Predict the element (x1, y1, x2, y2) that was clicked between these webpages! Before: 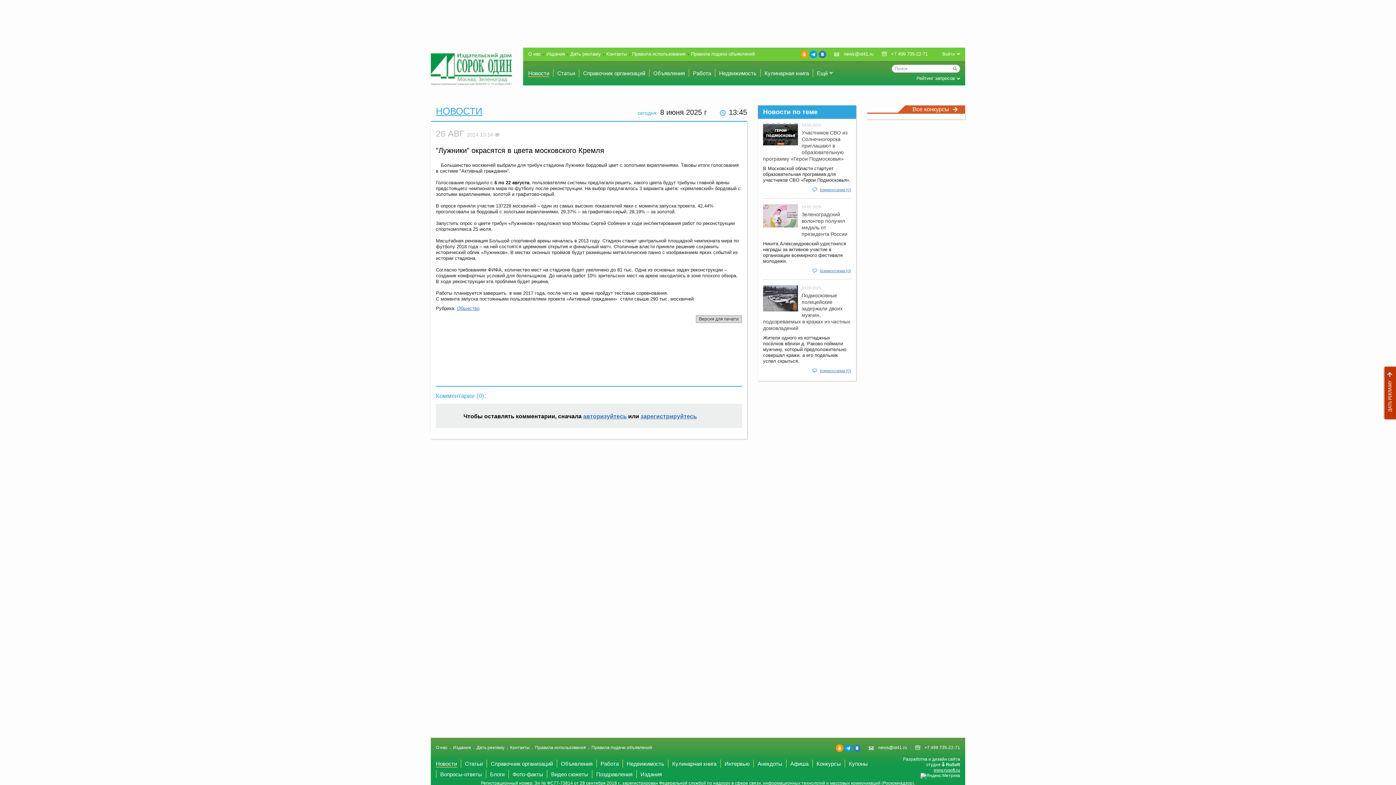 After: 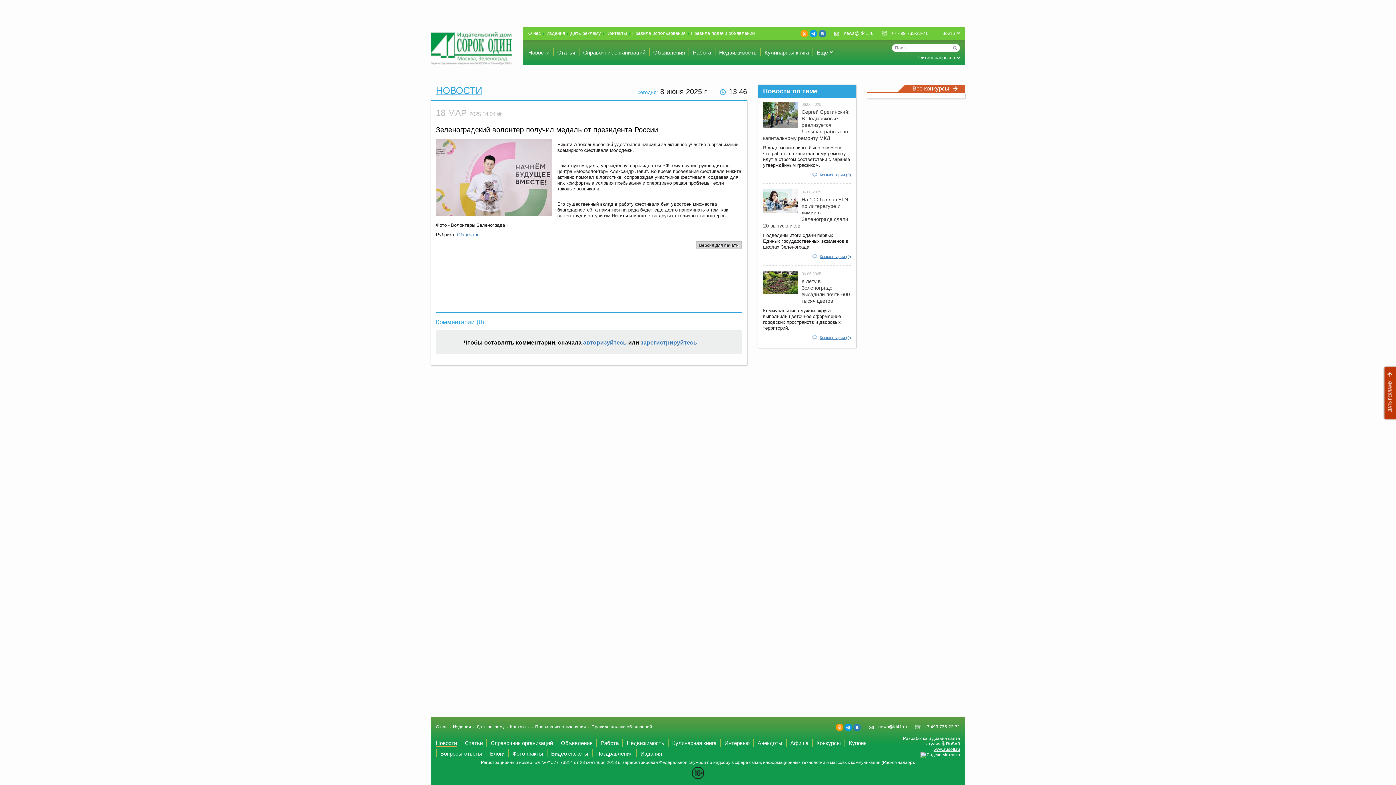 Action: bbox: (812, 268, 851, 273) label: Комментарии (0)